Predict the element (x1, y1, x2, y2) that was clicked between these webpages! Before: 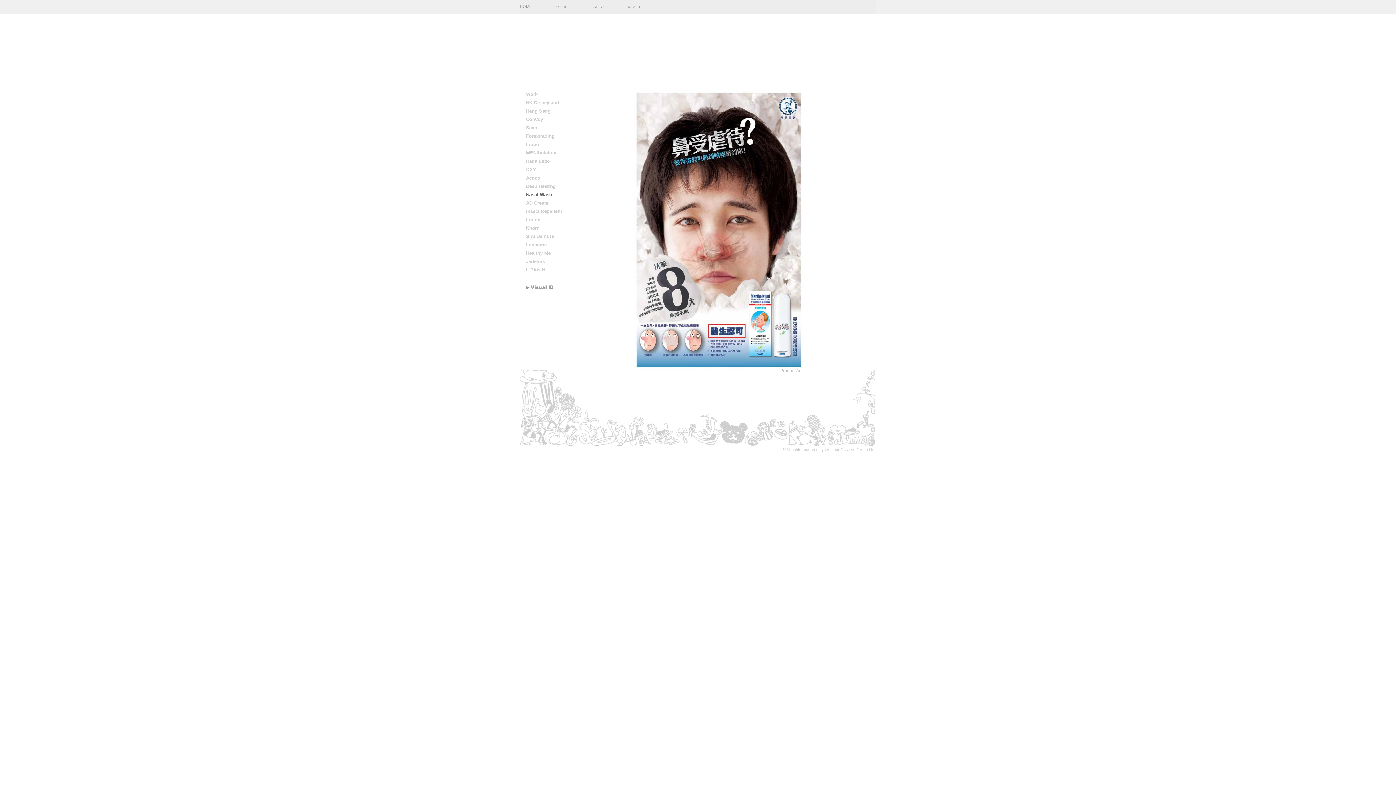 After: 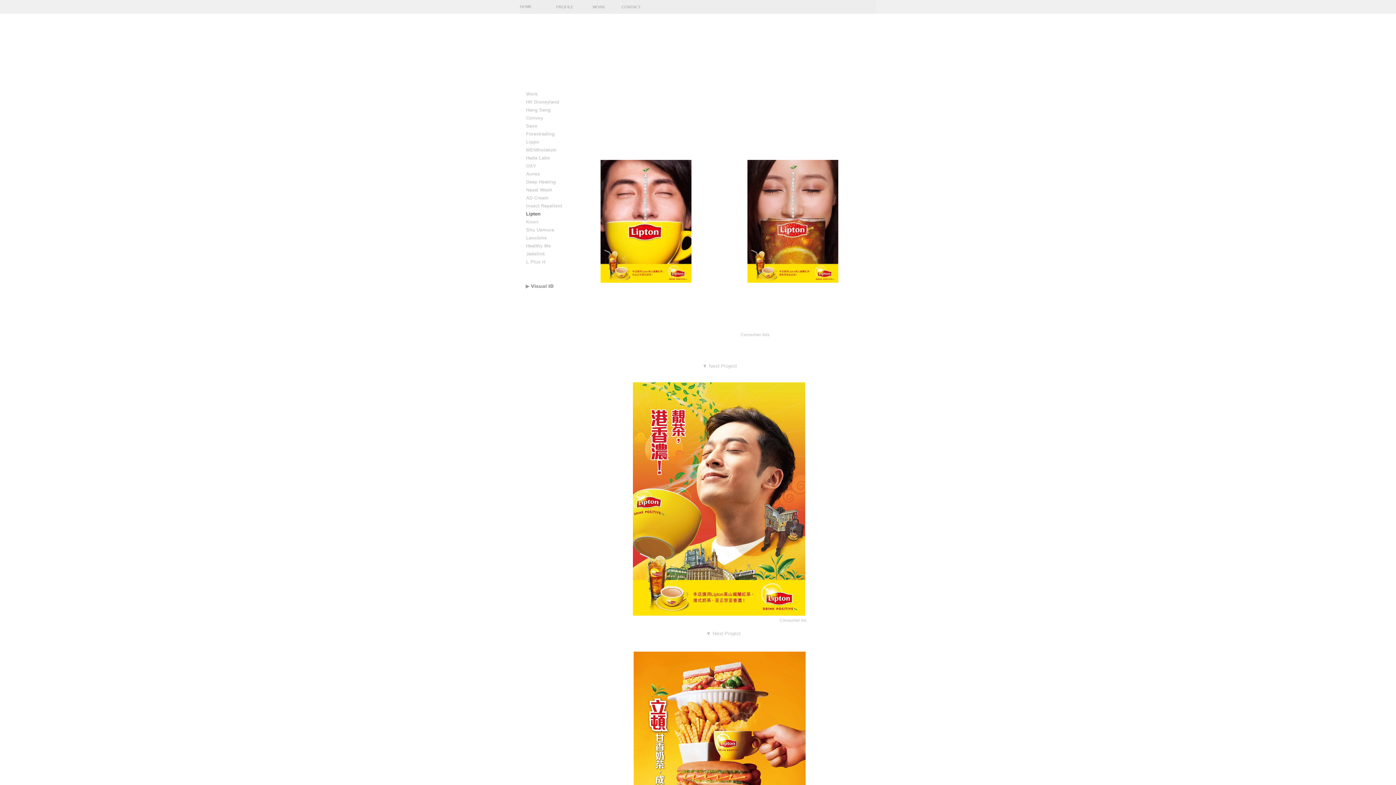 Action: bbox: (522, 215, 575, 224) label: Lipton